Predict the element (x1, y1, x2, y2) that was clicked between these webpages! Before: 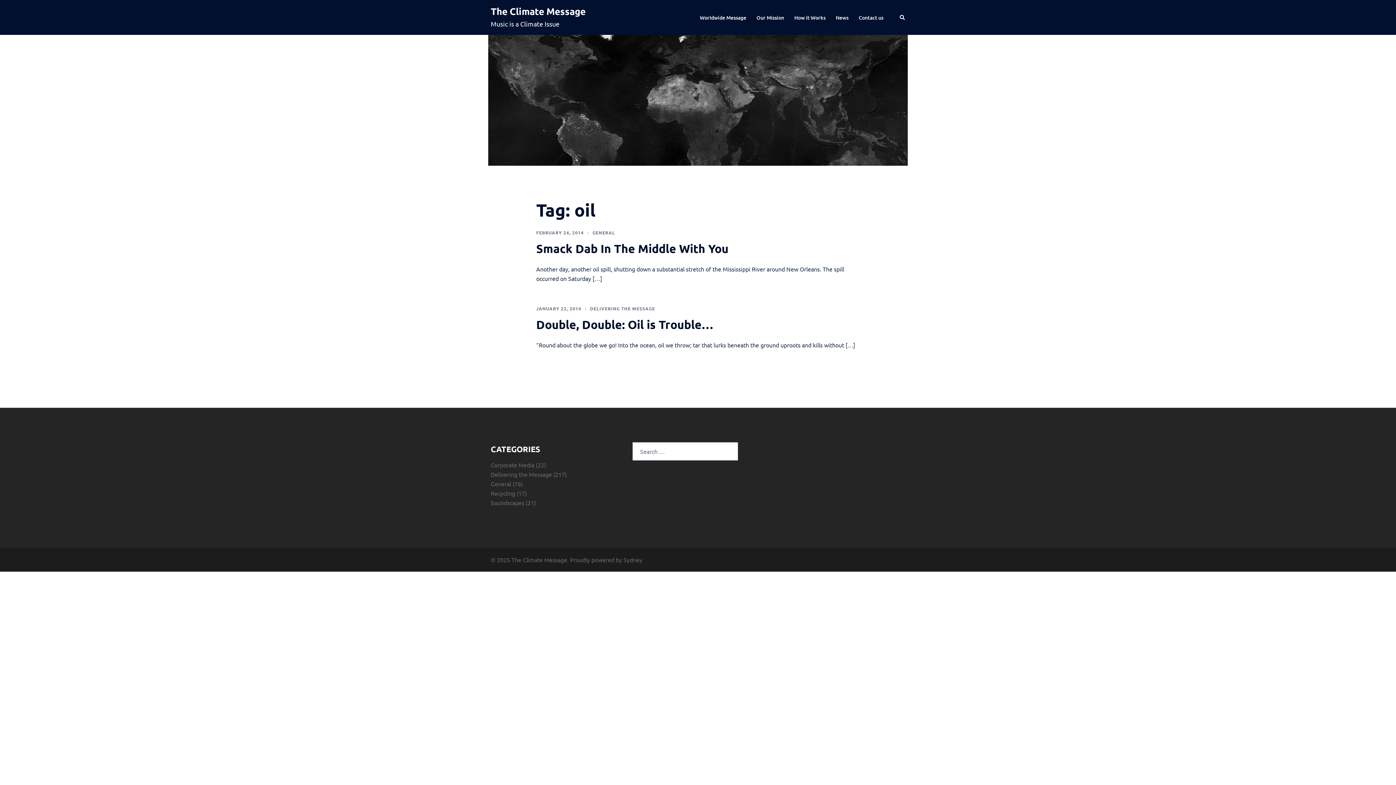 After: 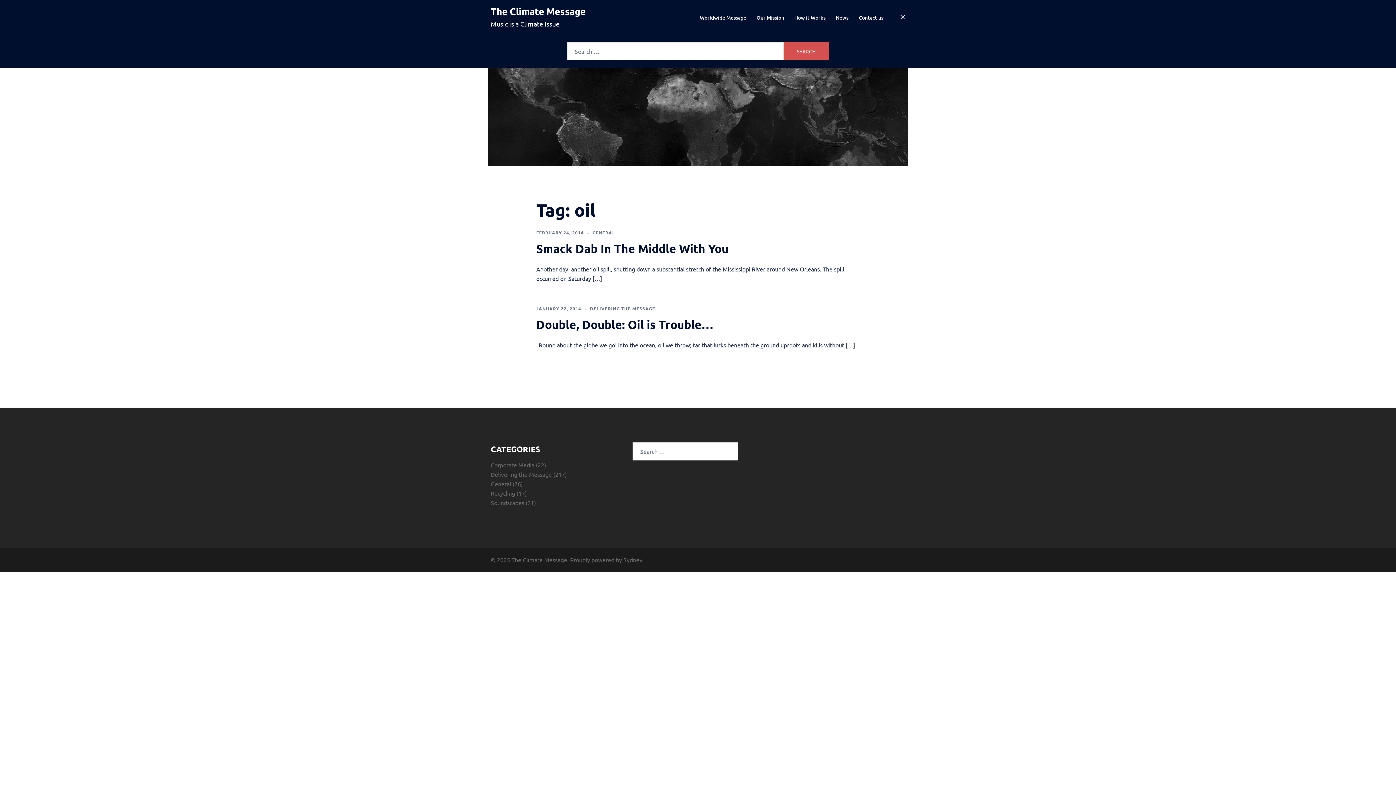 Action: label: Search bbox: (899, 14, 905, 20)